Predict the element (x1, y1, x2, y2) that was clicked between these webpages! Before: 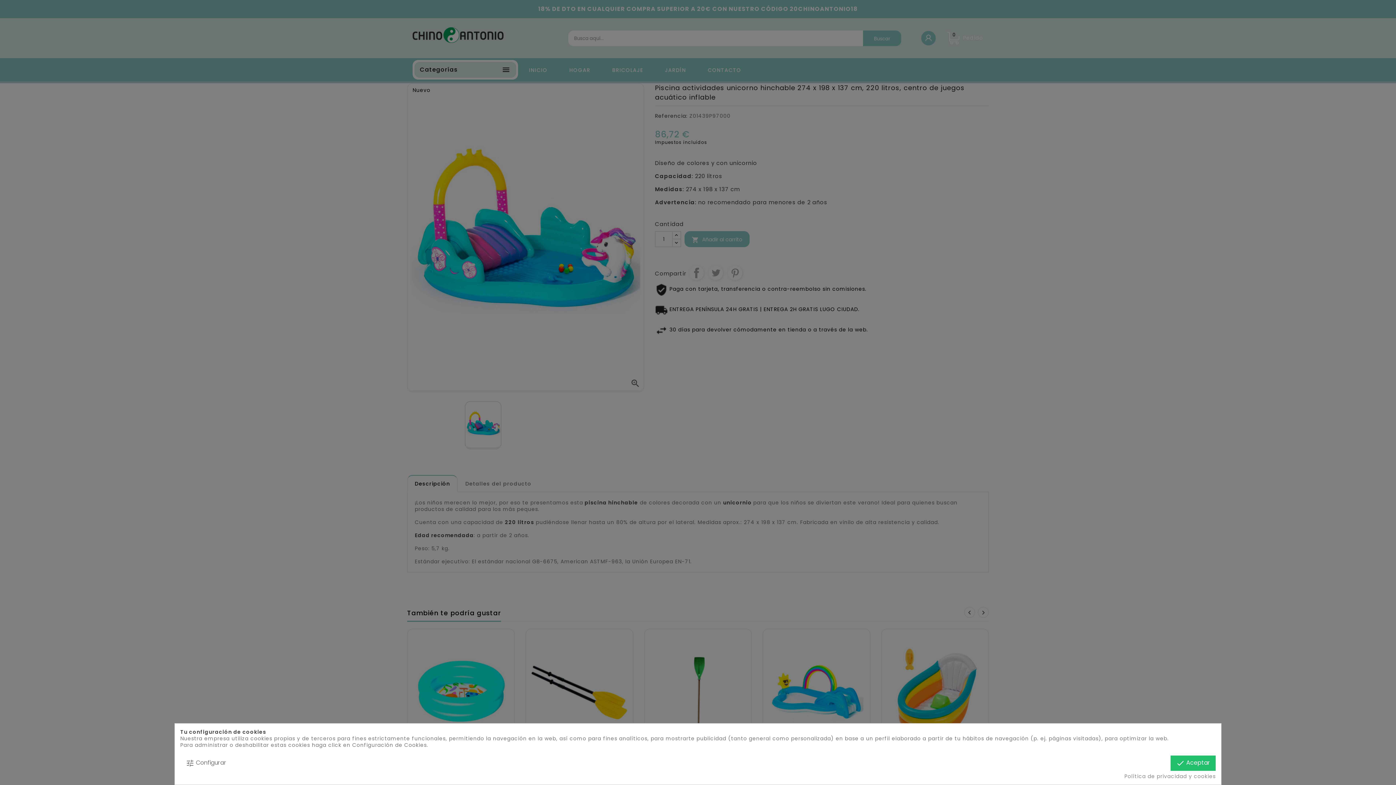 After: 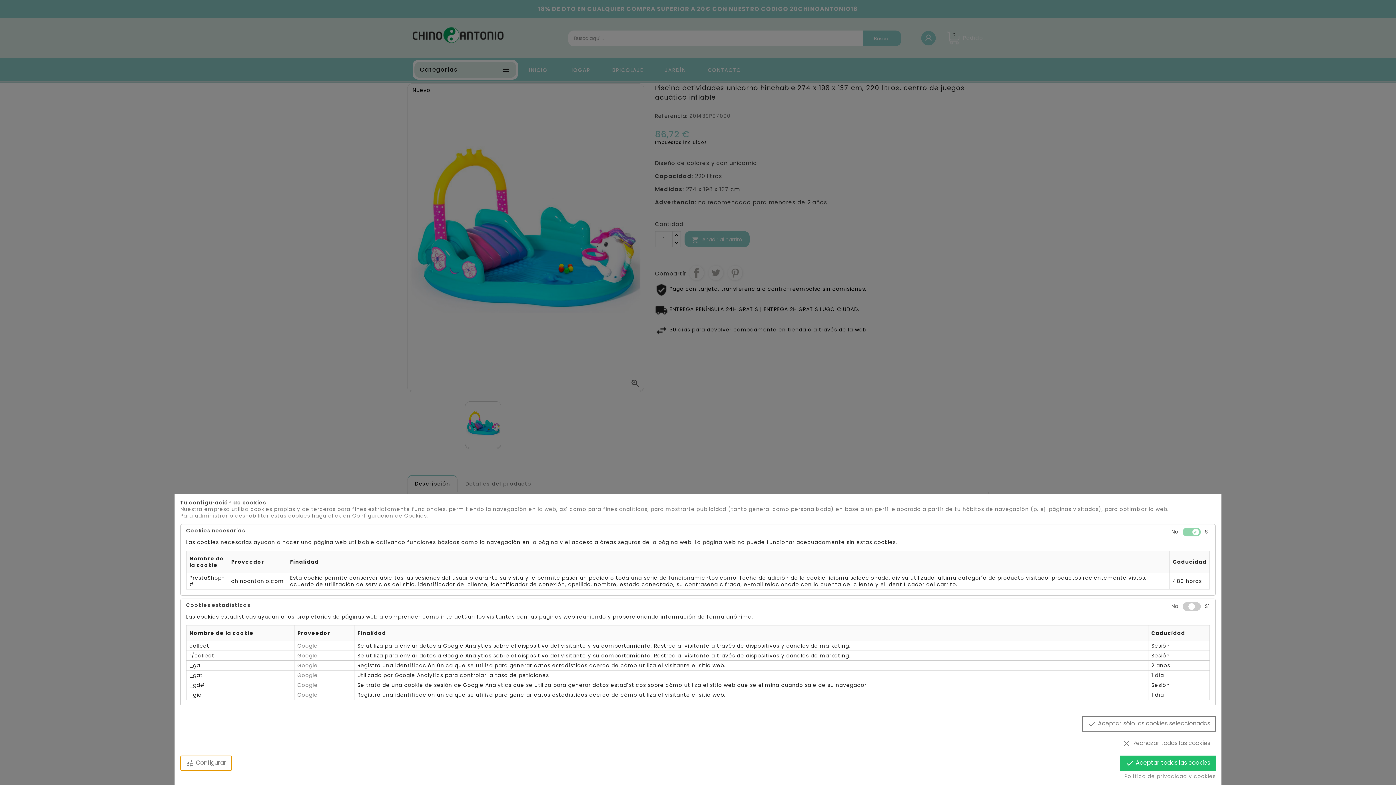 Action: bbox: (180, 756, 232, 771) label: tune Configurar